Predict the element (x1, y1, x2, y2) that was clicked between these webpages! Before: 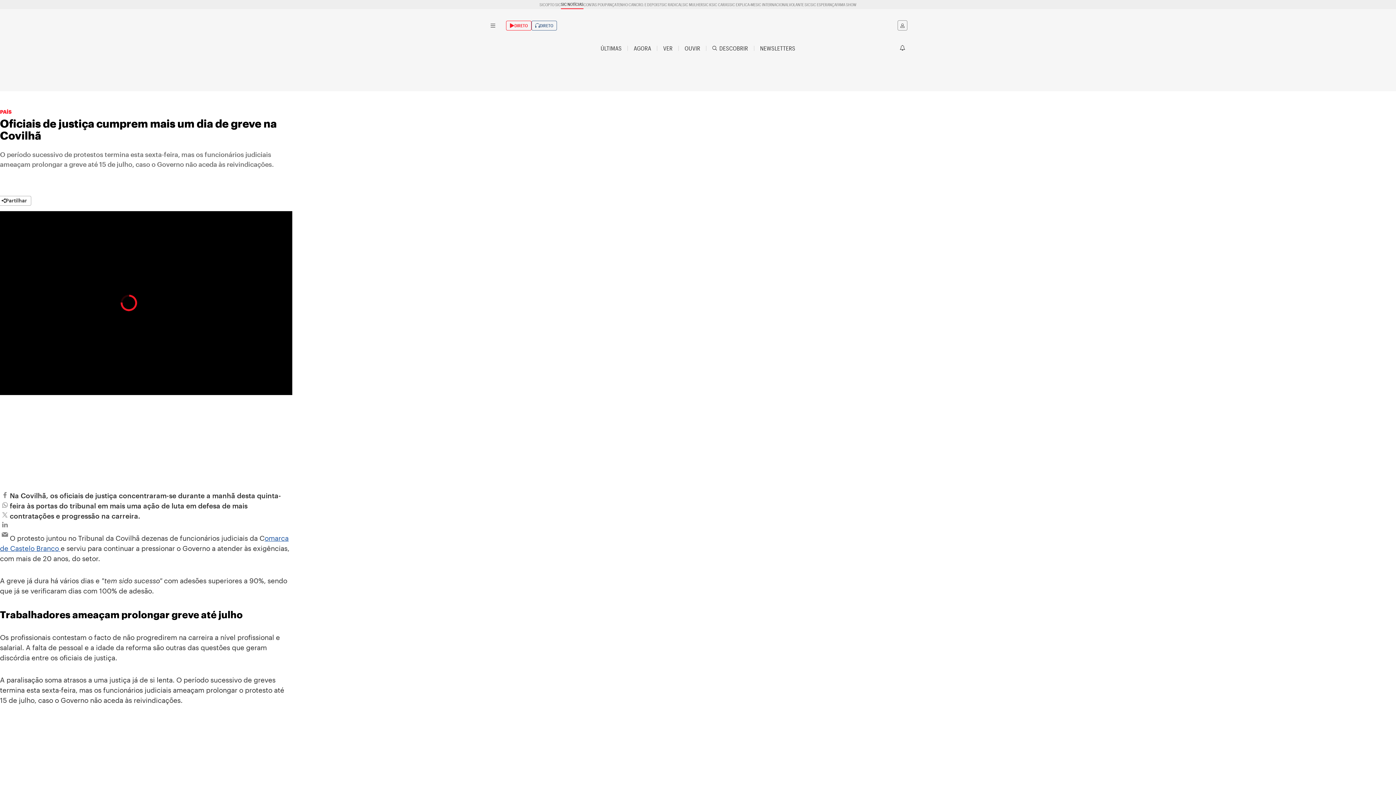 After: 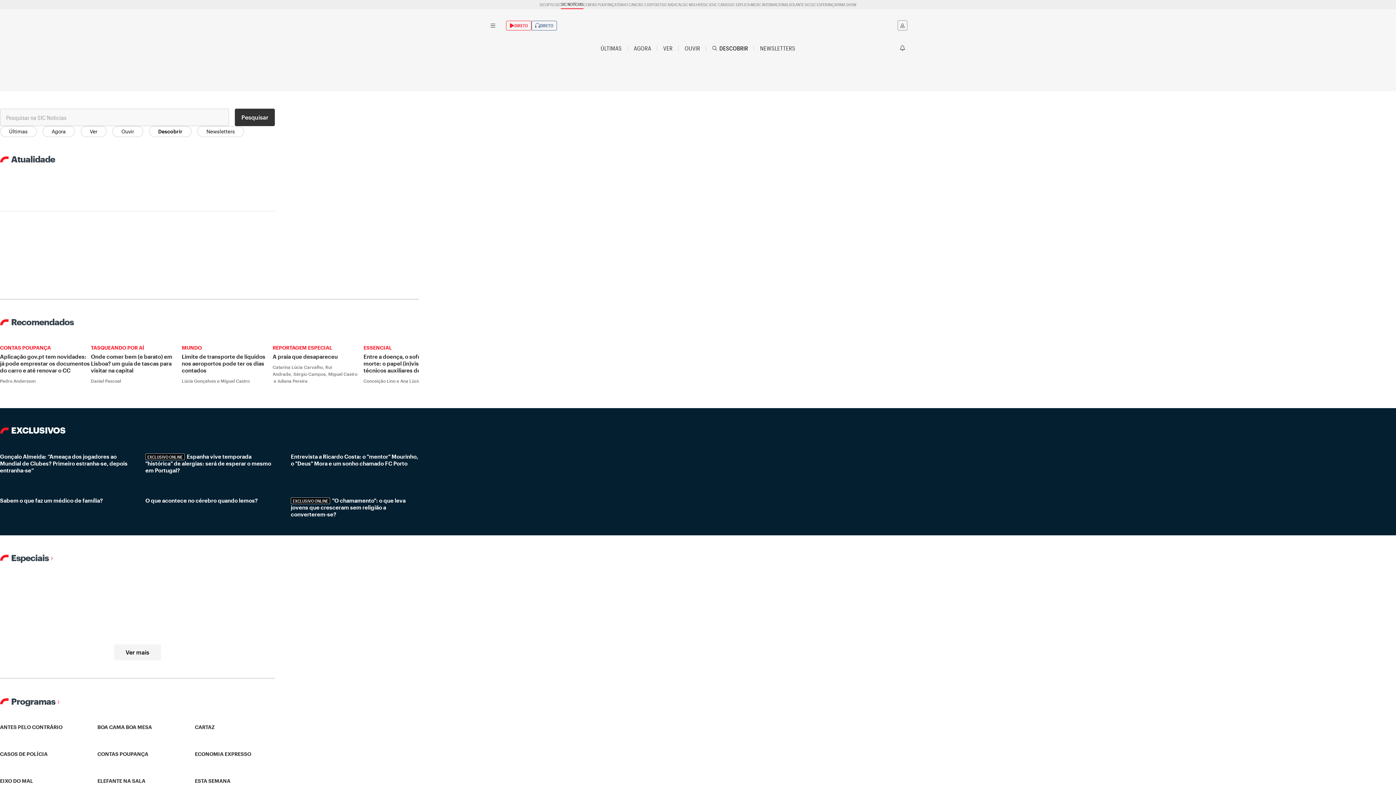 Action: bbox: (706, 45, 754, 51) label: DESCOBRIR